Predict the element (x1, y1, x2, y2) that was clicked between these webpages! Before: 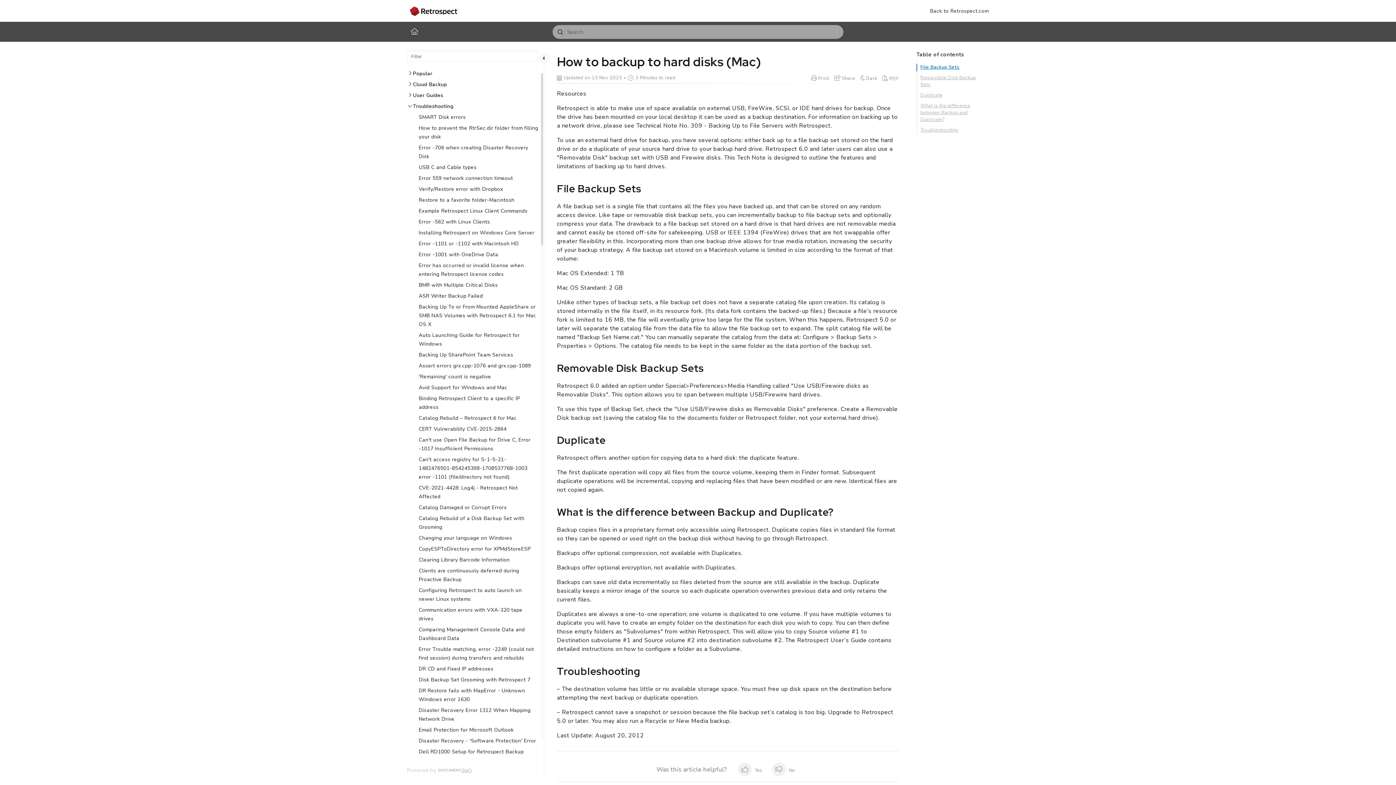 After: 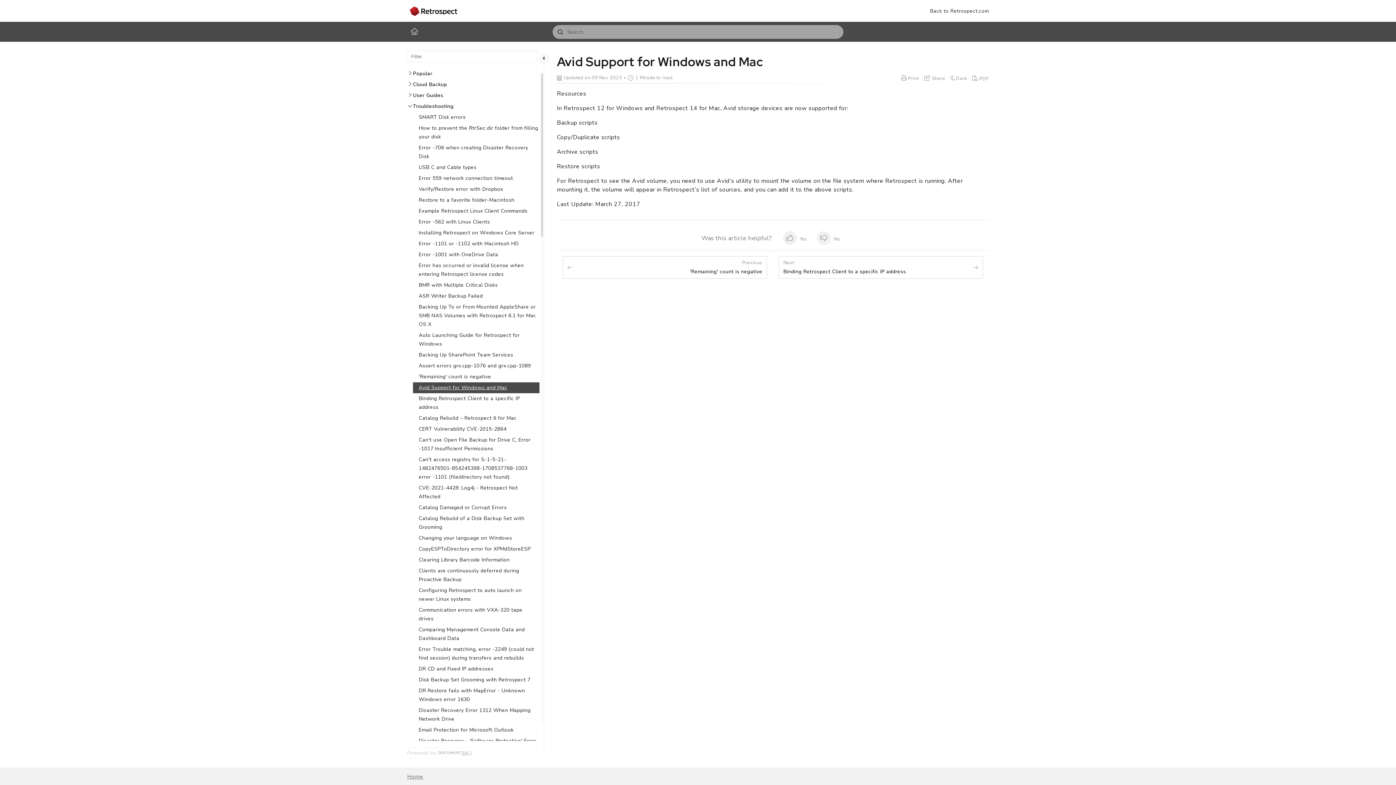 Action: label: Avid Support for Windows and Mac bbox: (413, 382, 539, 393)